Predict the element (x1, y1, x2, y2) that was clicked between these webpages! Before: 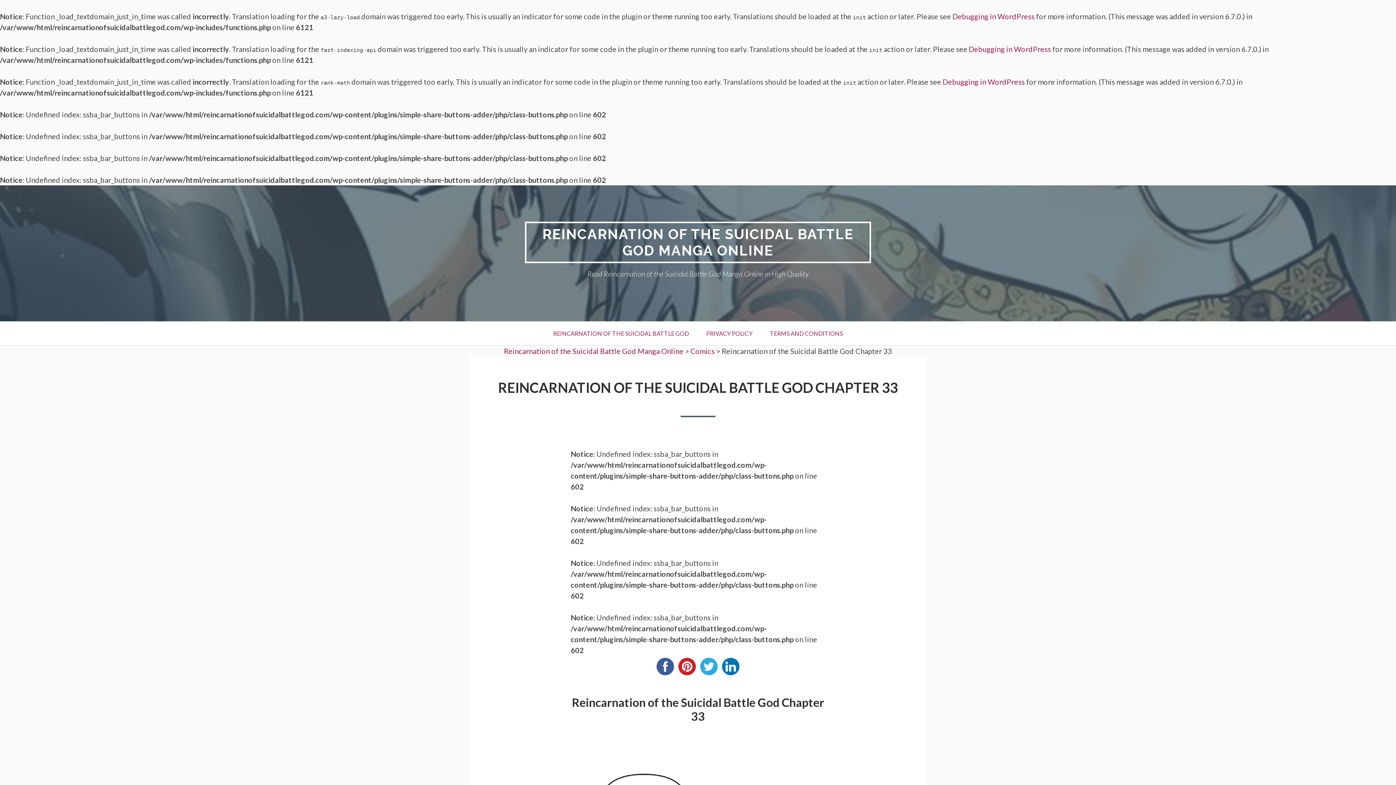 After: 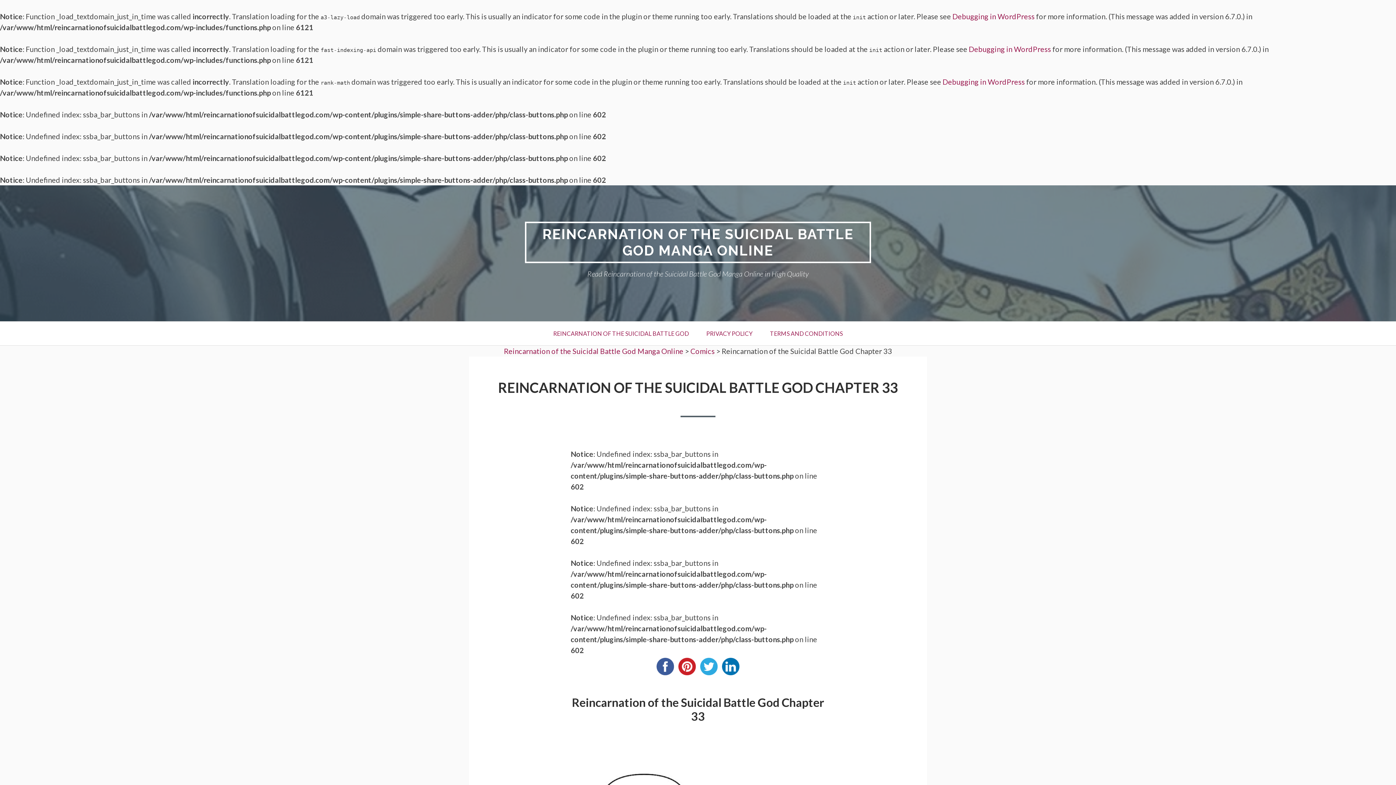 Action: bbox: (720, 663, 741, 669)